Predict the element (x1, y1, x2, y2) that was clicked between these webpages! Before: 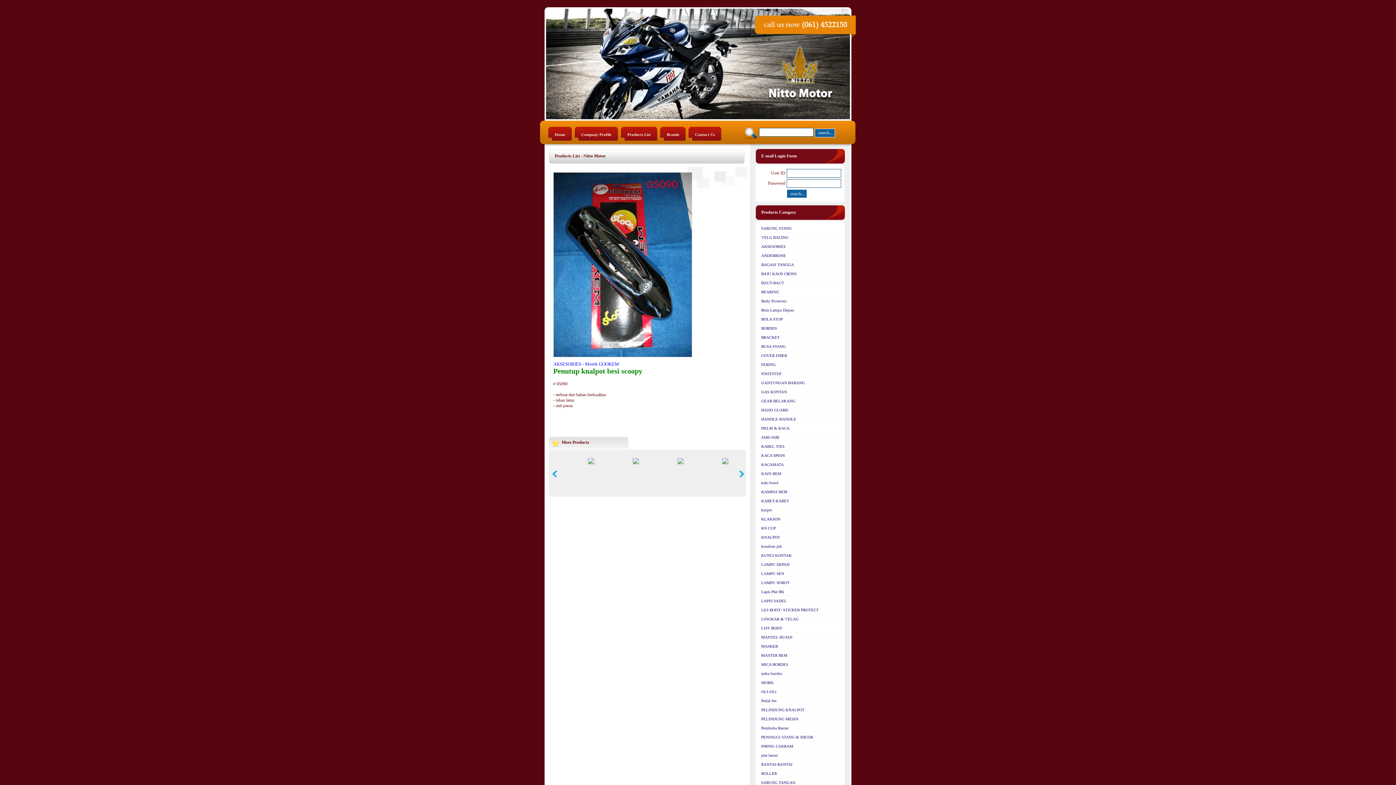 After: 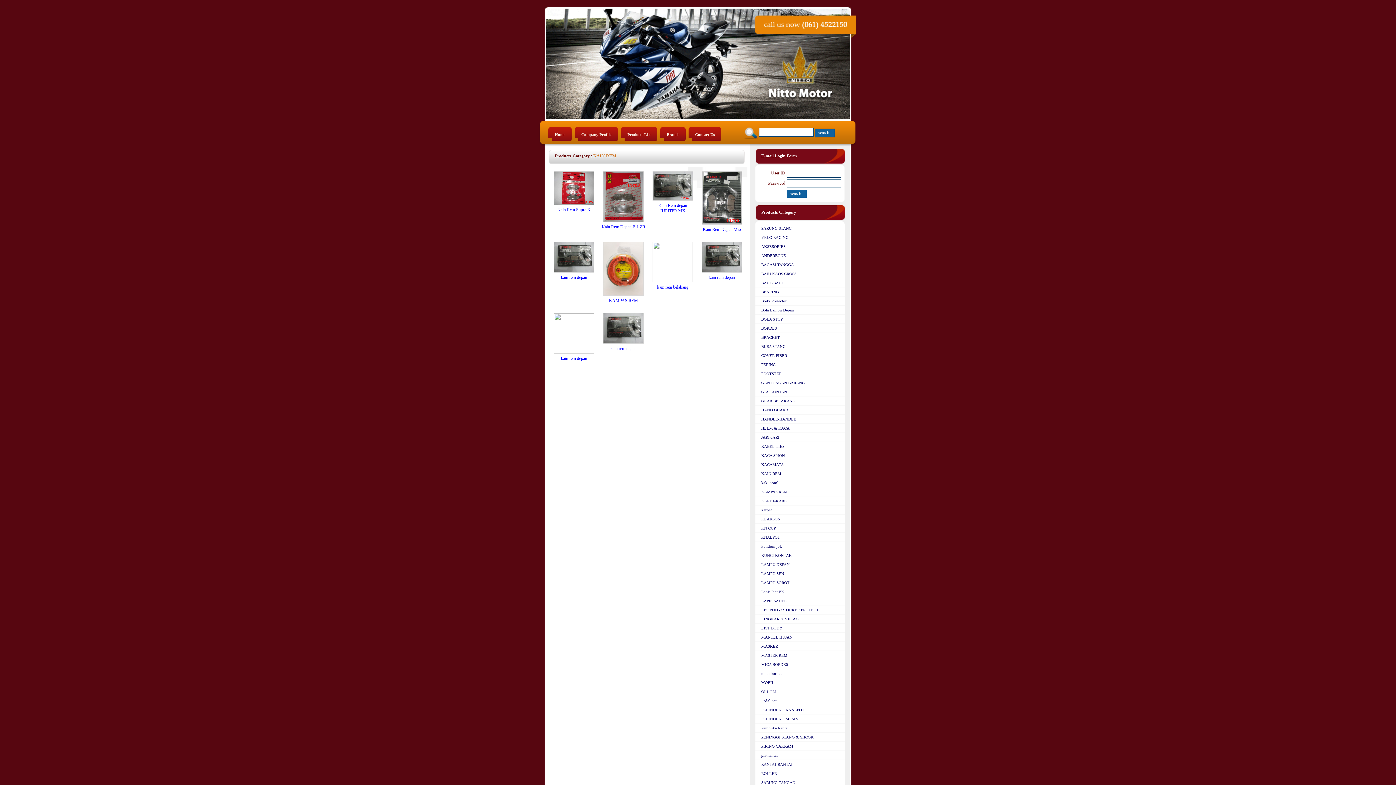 Action: bbox: (761, 471, 845, 476) label: KAIN REM